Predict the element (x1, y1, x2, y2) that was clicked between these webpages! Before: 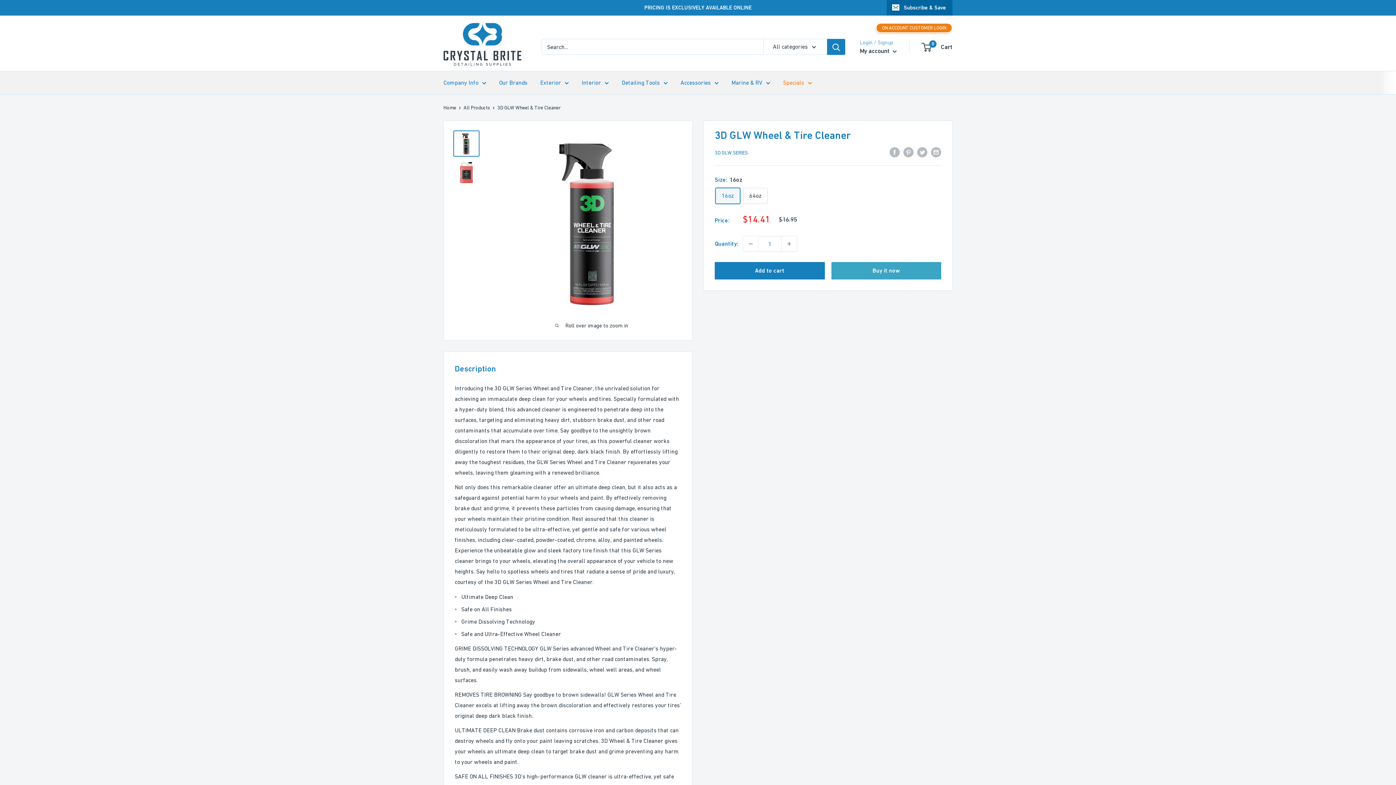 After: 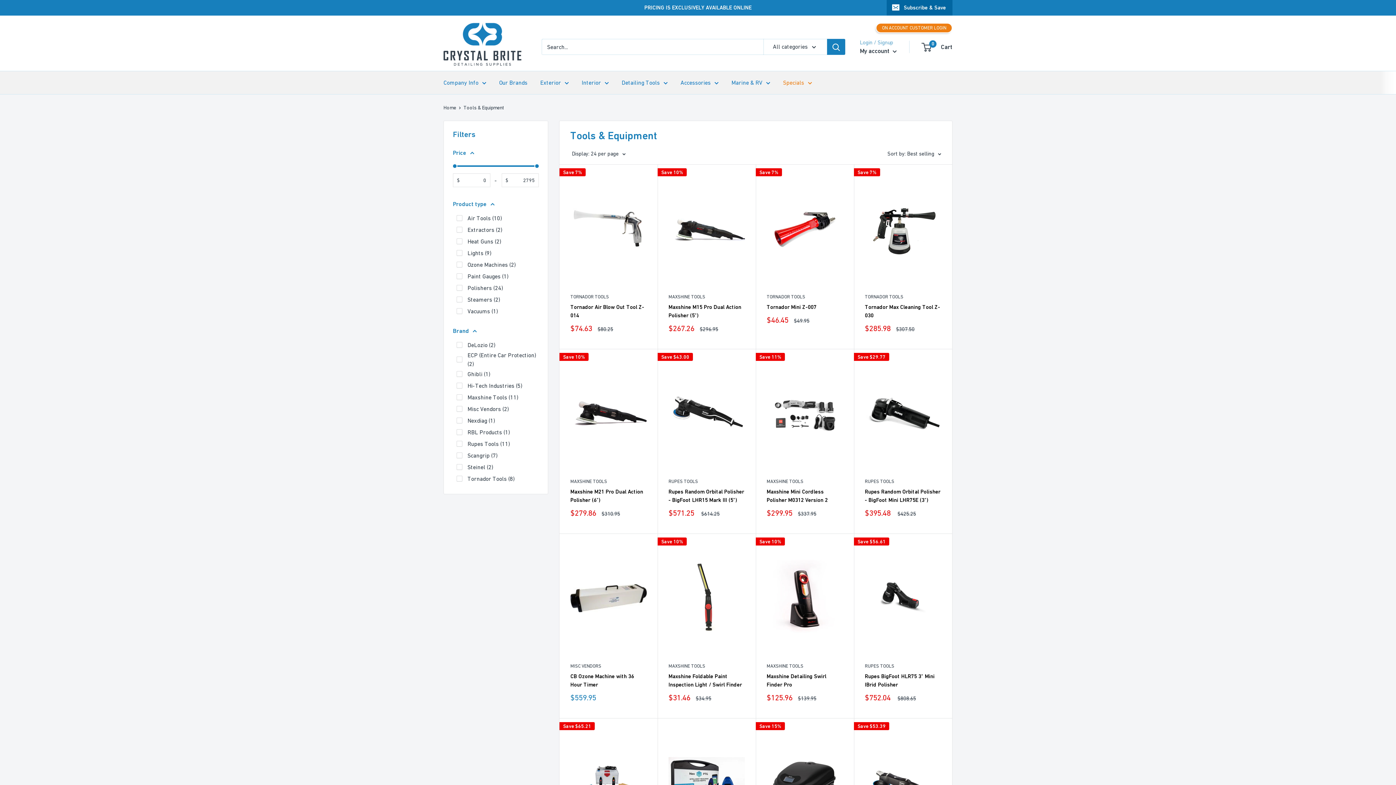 Action: label: Detailing Tools bbox: (621, 77, 668, 88)